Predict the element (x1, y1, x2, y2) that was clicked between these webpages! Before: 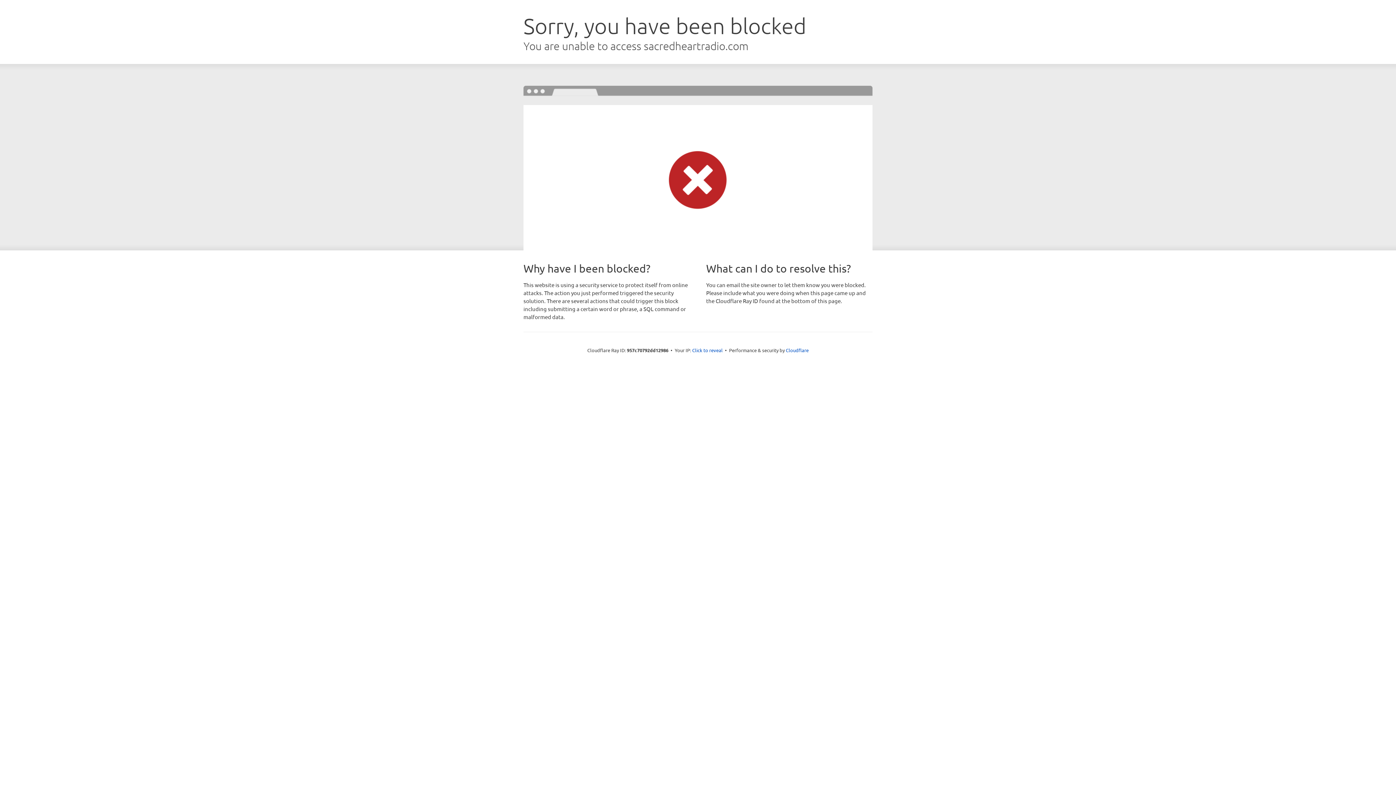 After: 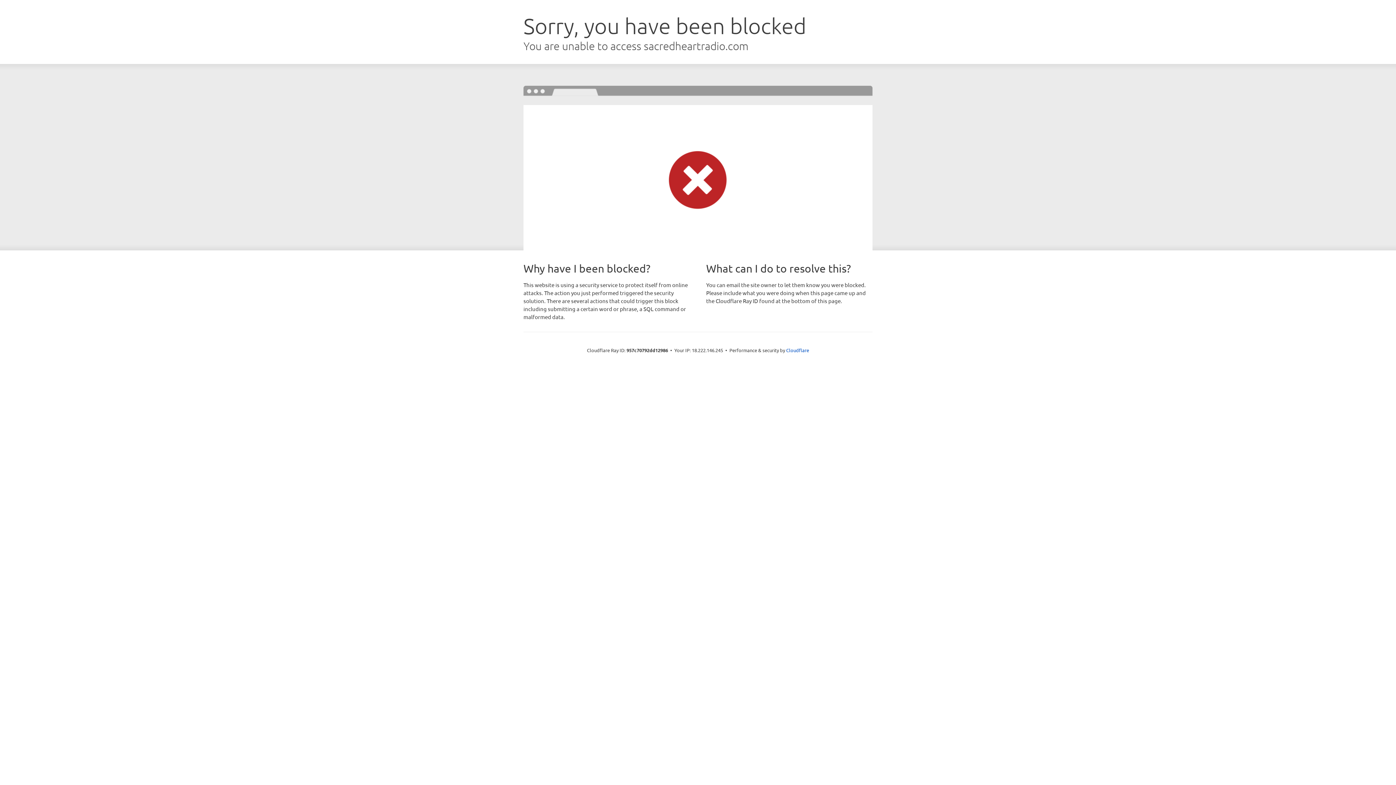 Action: label: Click to reveal bbox: (692, 346, 722, 353)